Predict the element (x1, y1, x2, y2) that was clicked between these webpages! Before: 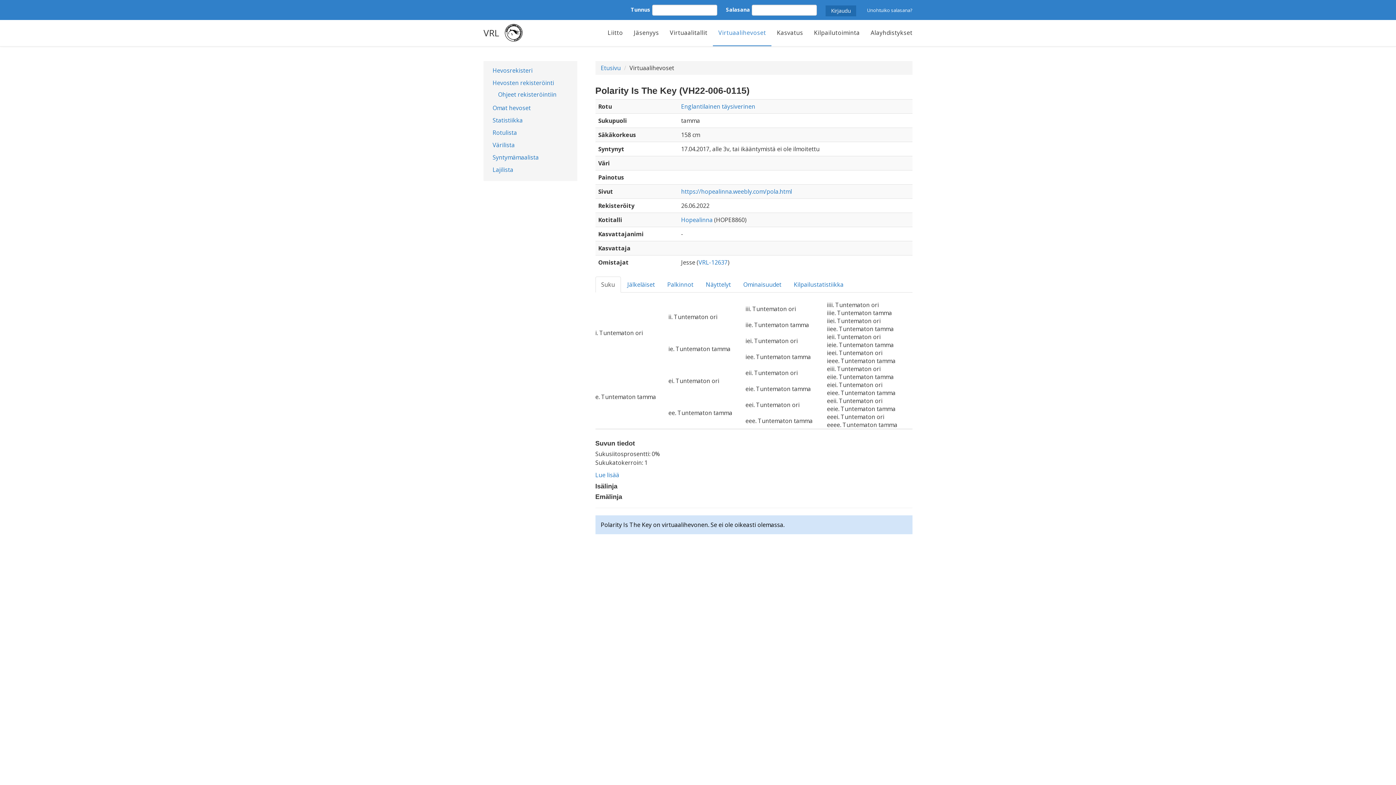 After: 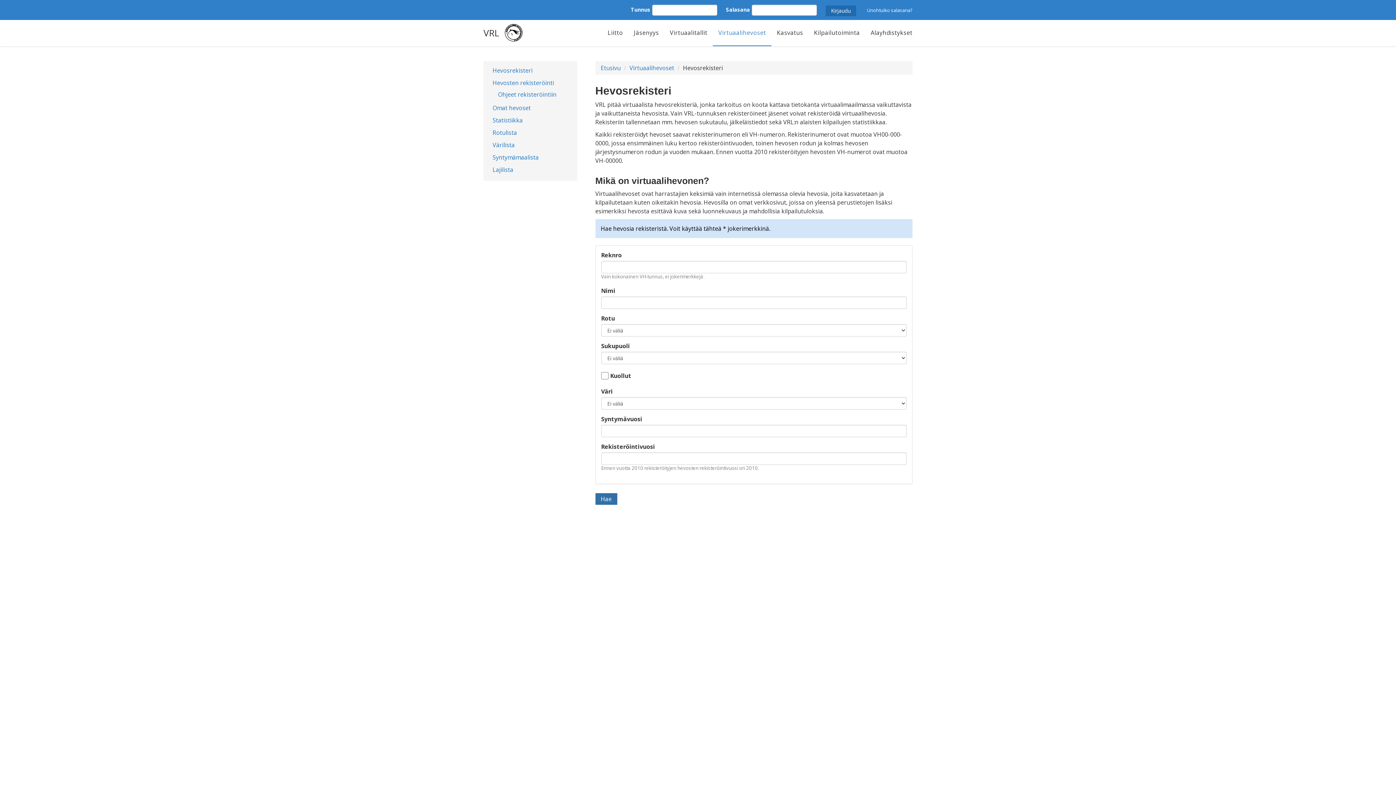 Action: bbox: (487, 64, 571, 76) label: Hevosrekisteri